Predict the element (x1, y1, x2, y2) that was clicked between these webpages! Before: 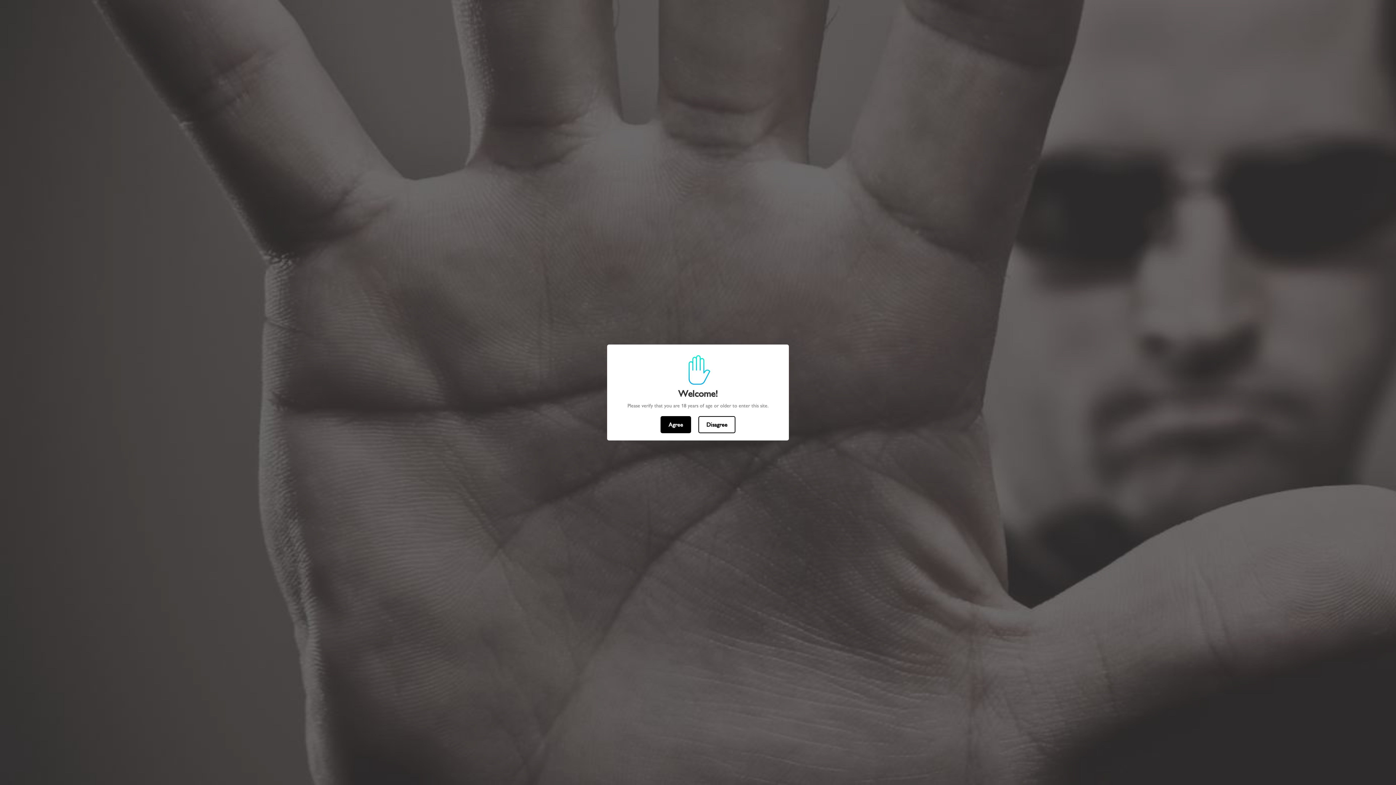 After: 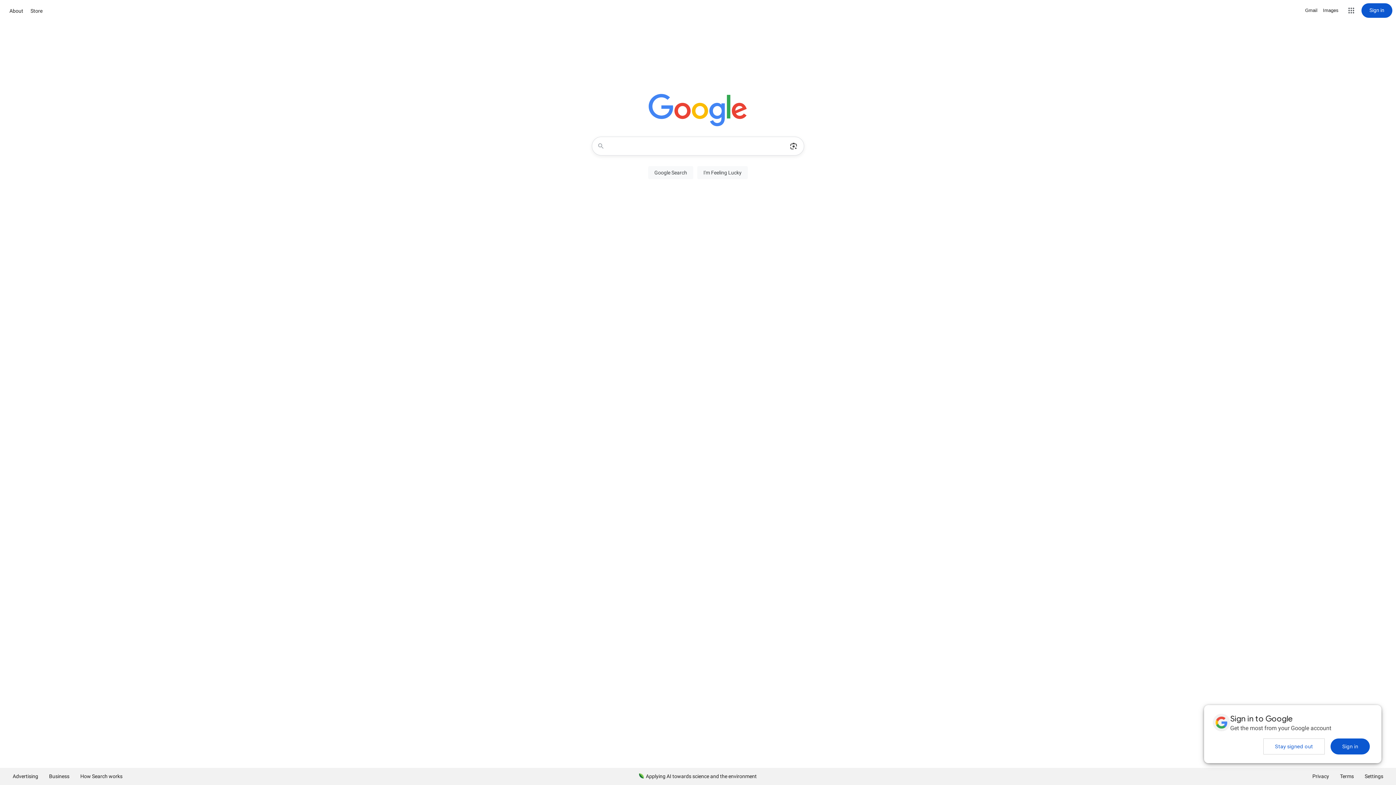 Action: label: Disagree bbox: (698, 416, 735, 433)